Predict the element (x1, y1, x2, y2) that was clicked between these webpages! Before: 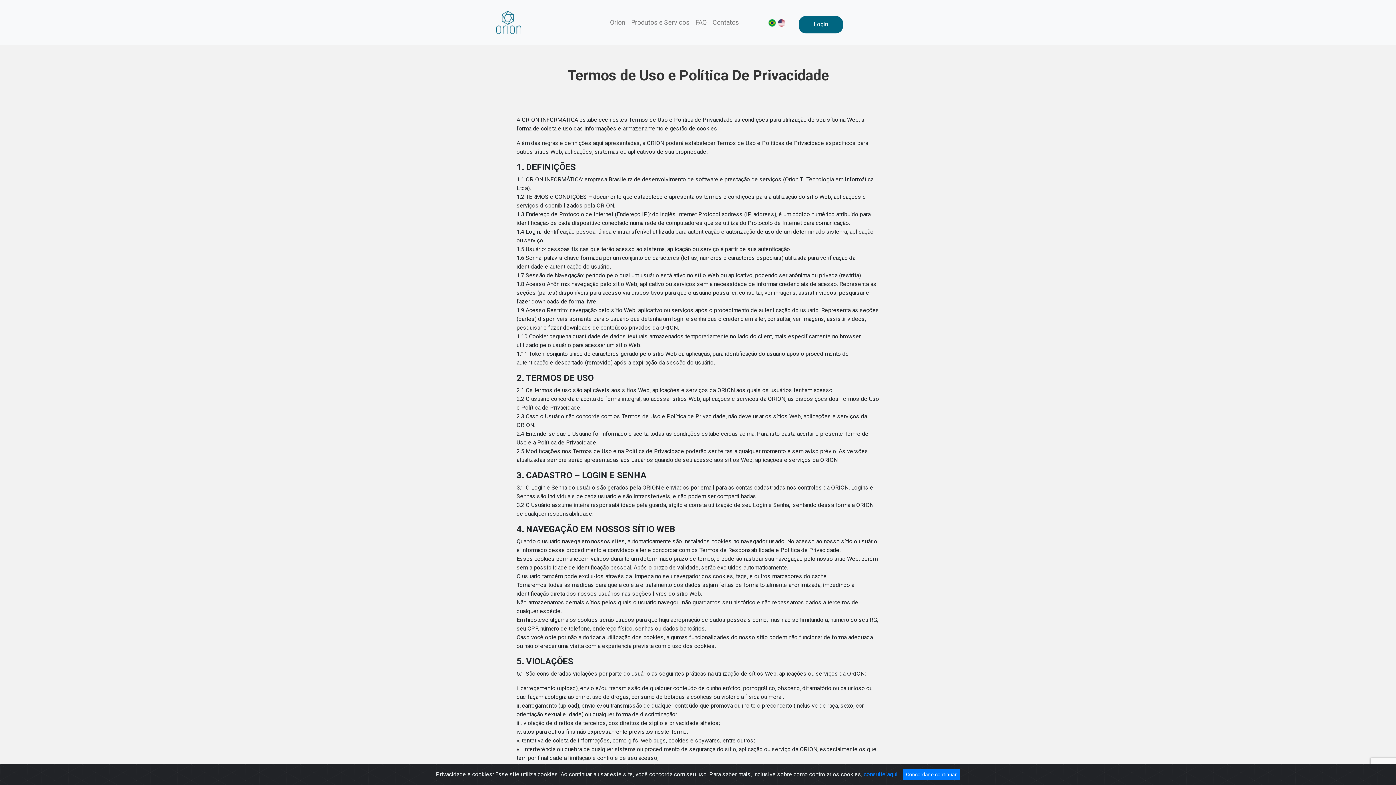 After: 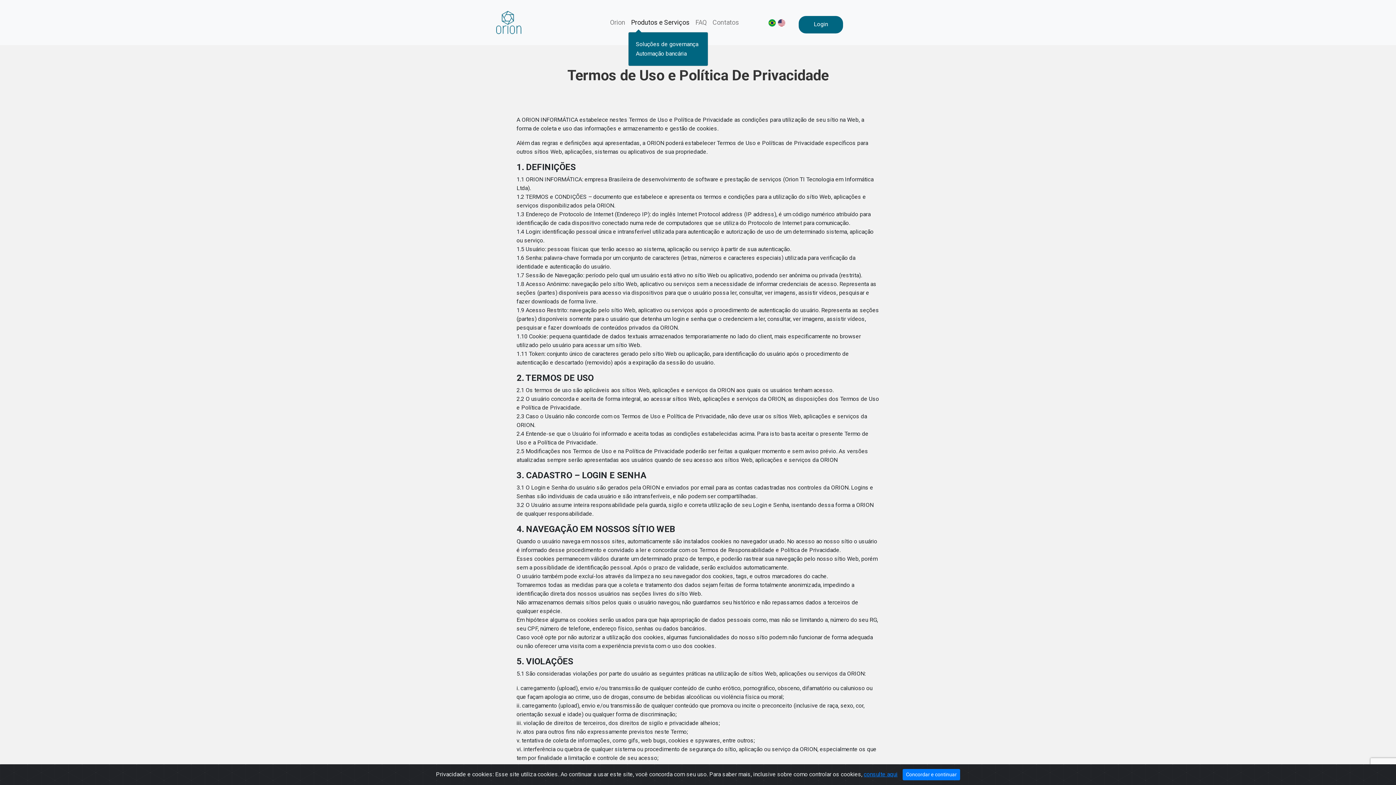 Action: bbox: (628, 13, 692, 31) label: Produtos e Serviços